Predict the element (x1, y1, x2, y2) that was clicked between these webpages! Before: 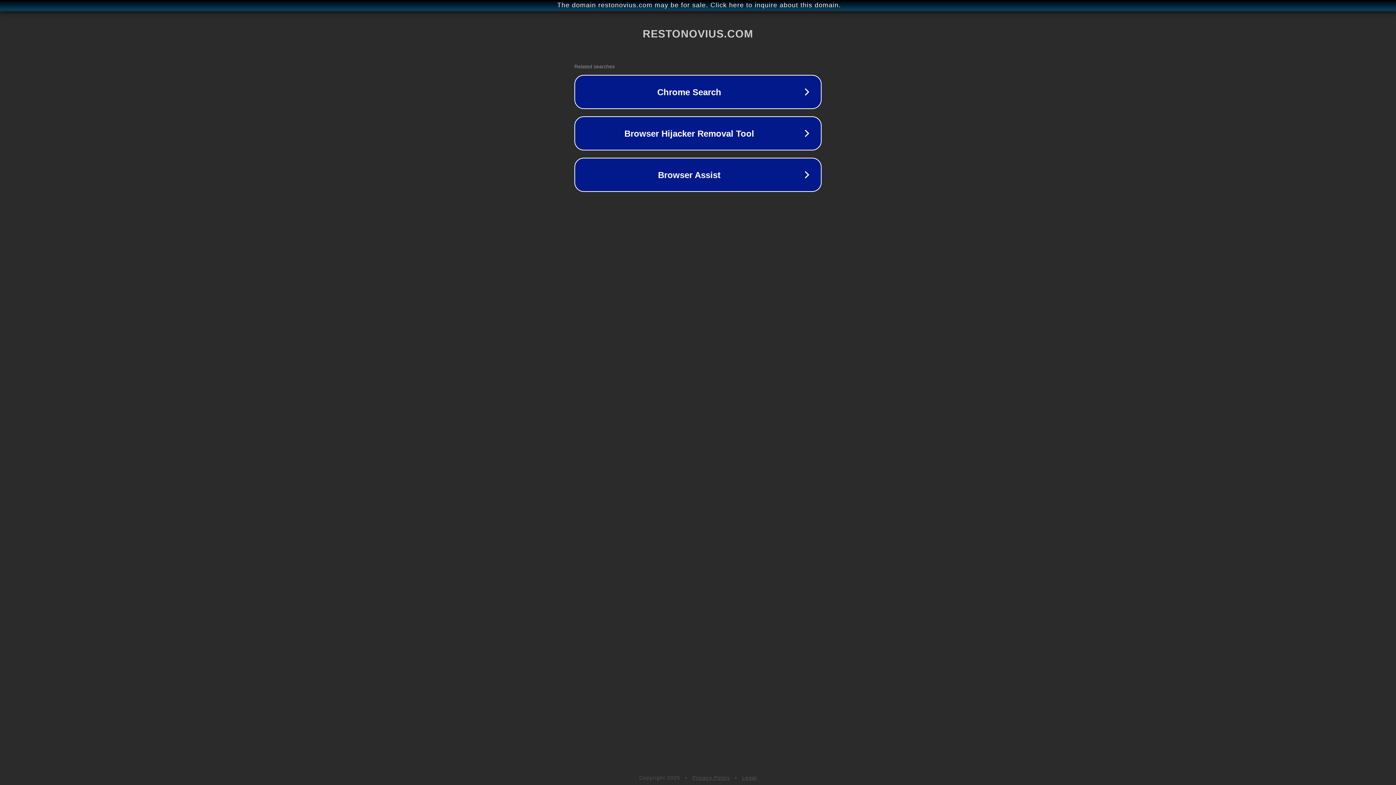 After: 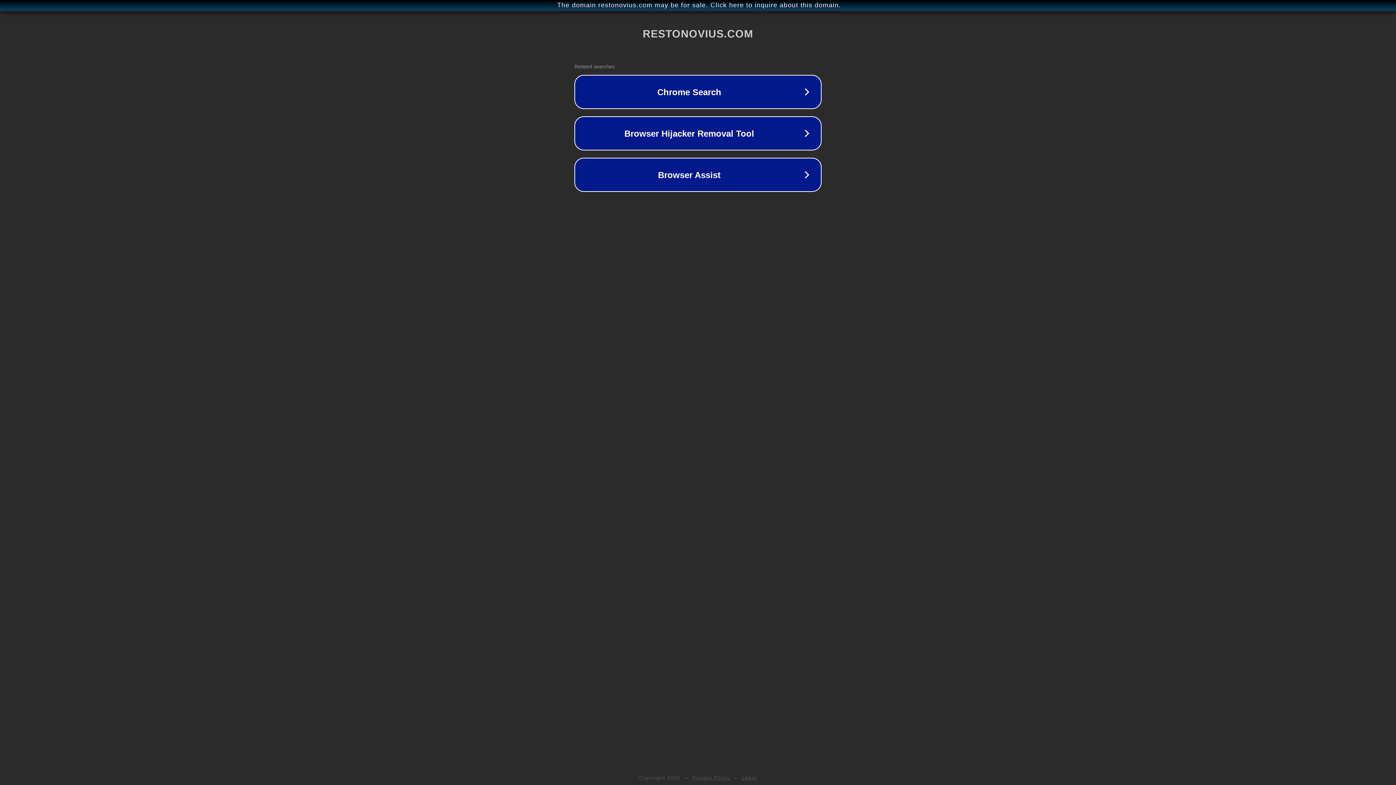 Action: bbox: (742, 775, 757, 781) label: Legal